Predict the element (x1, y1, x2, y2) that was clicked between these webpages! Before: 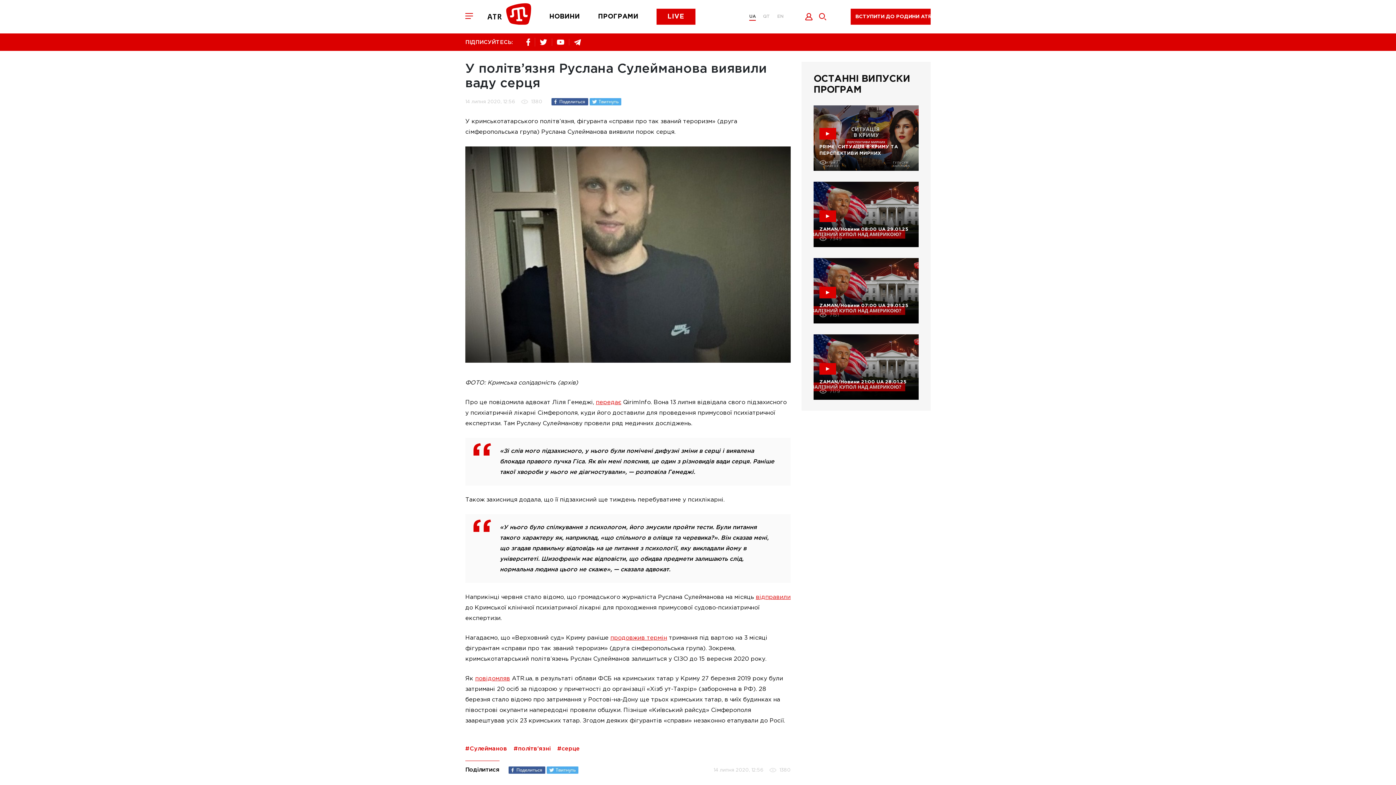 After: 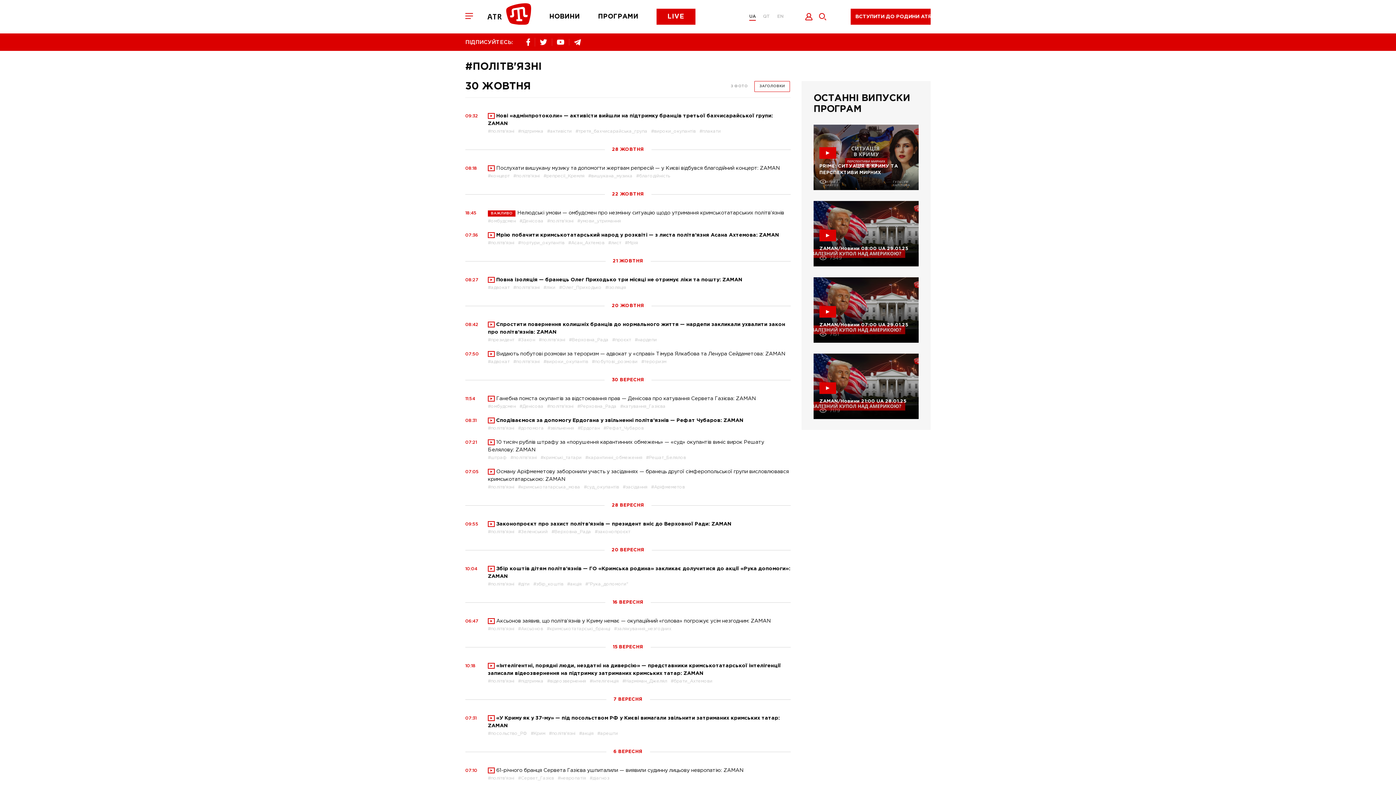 Action: label: #політв'язні bbox: (513, 746, 550, 752)